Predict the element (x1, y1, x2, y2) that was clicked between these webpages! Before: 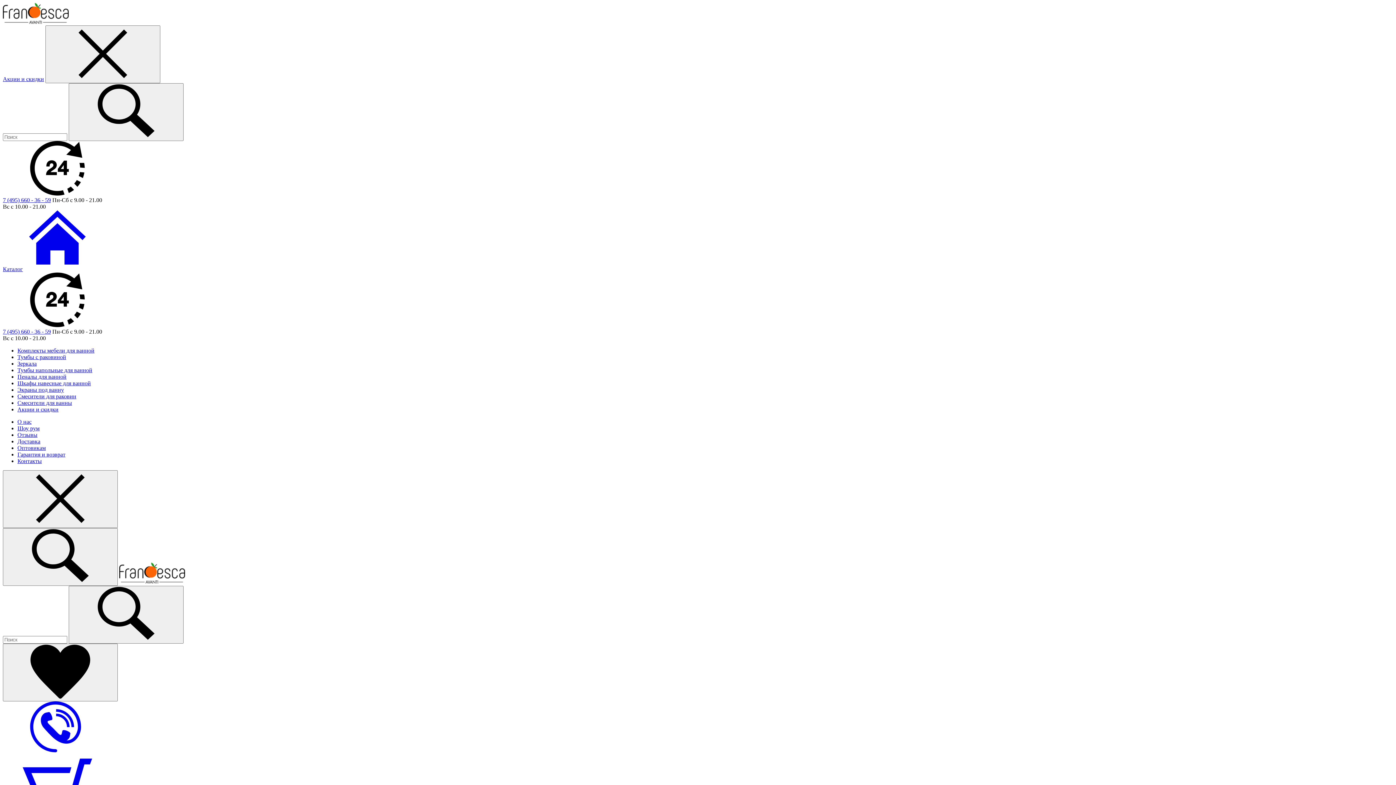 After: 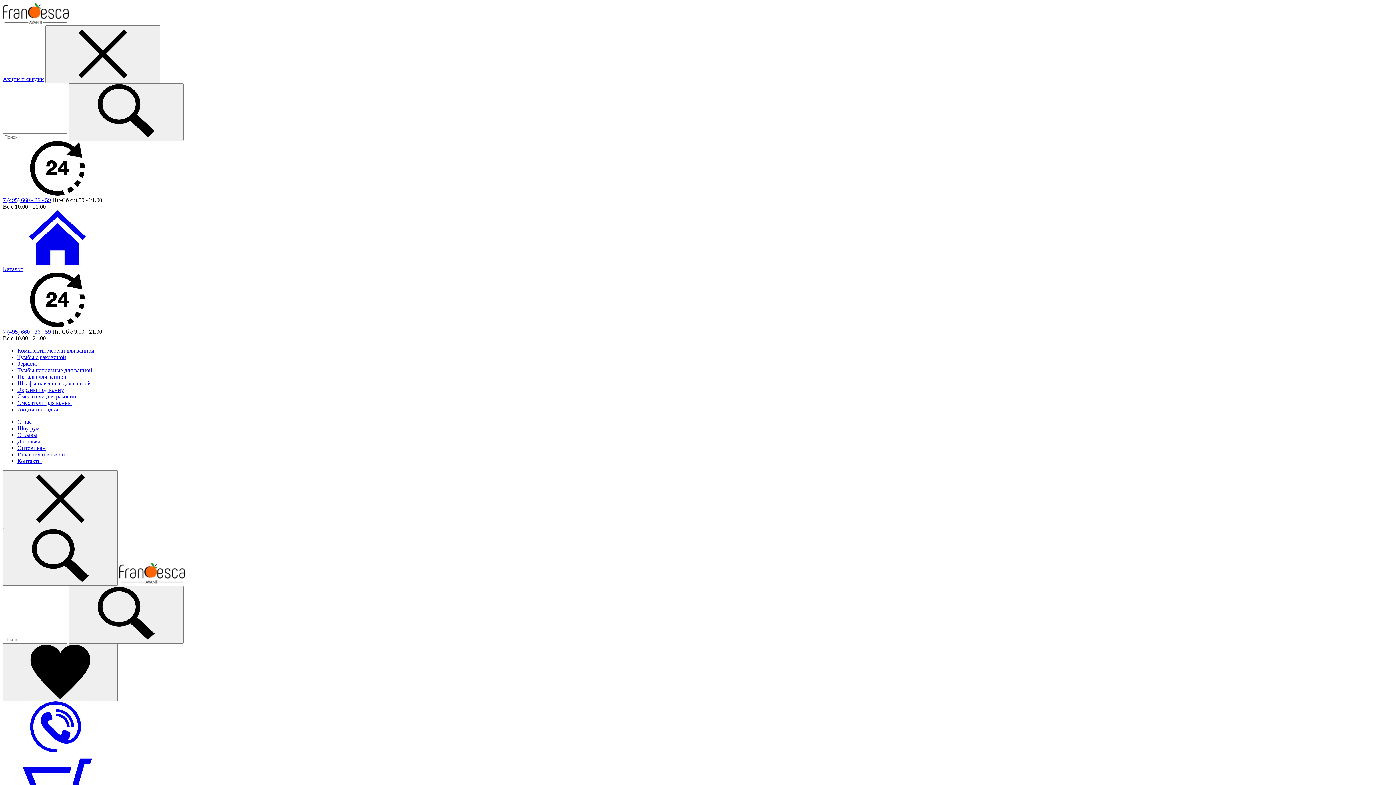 Action: label: Комплекты мебели для ванной bbox: (17, 347, 94, 353)